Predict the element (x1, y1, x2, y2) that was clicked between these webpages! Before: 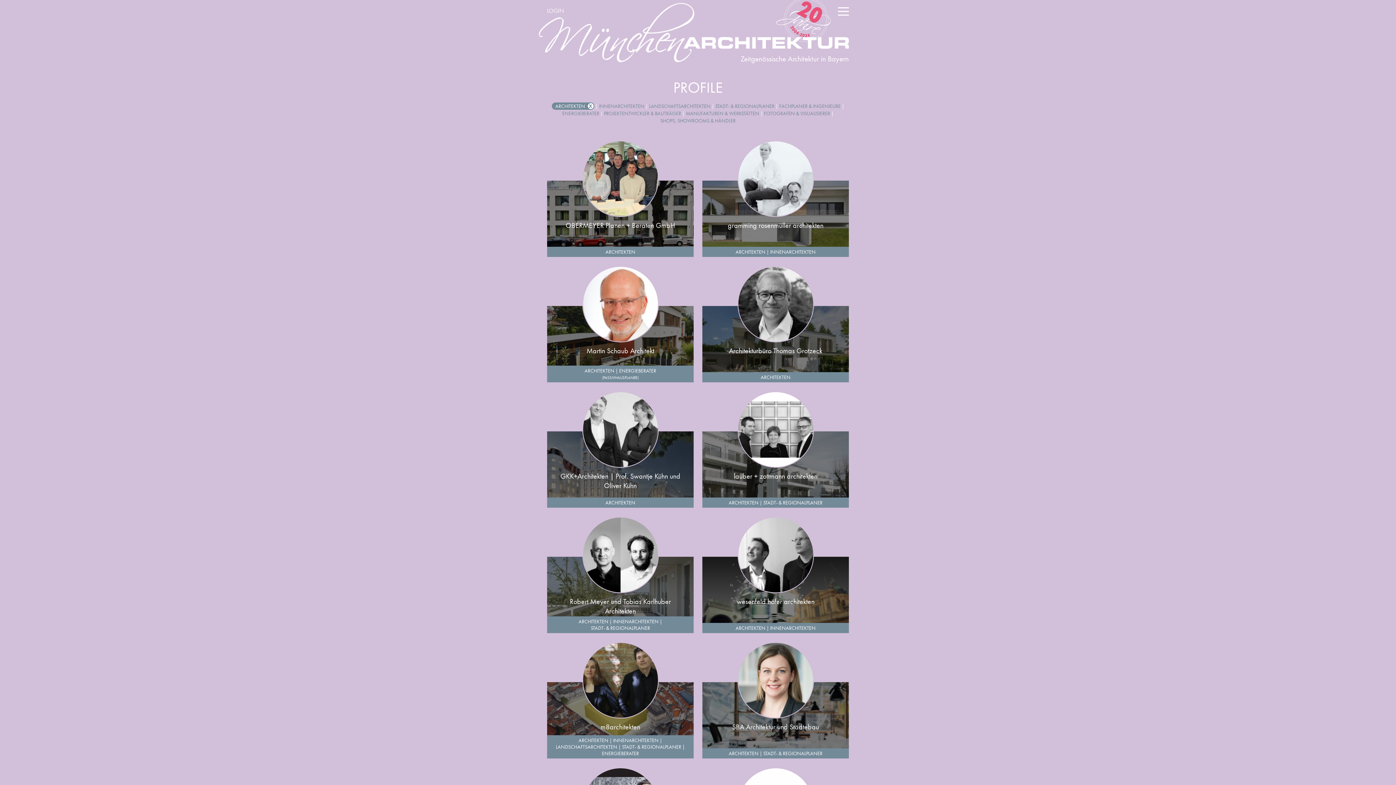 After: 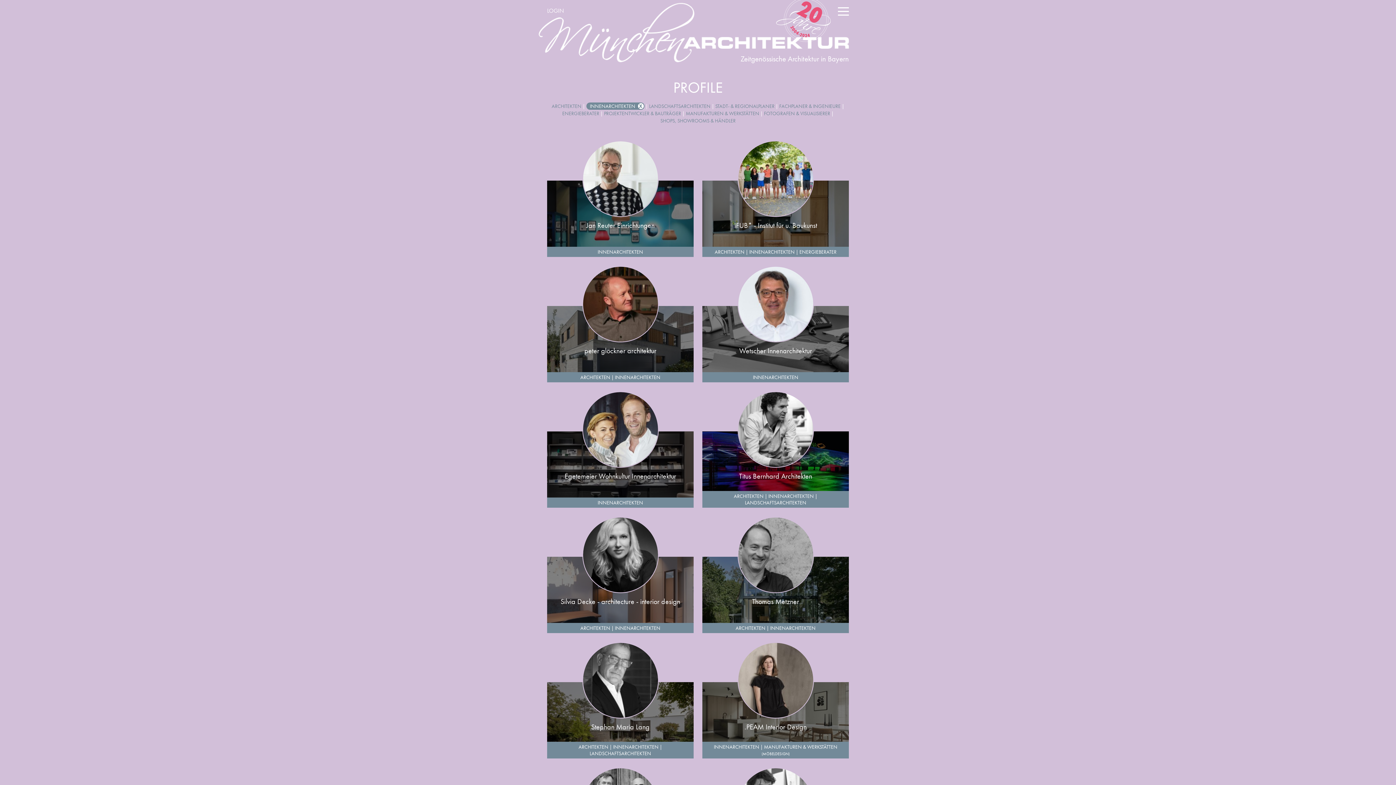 Action: bbox: (770, 625, 815, 631) label: INNENARCHITEKTEN